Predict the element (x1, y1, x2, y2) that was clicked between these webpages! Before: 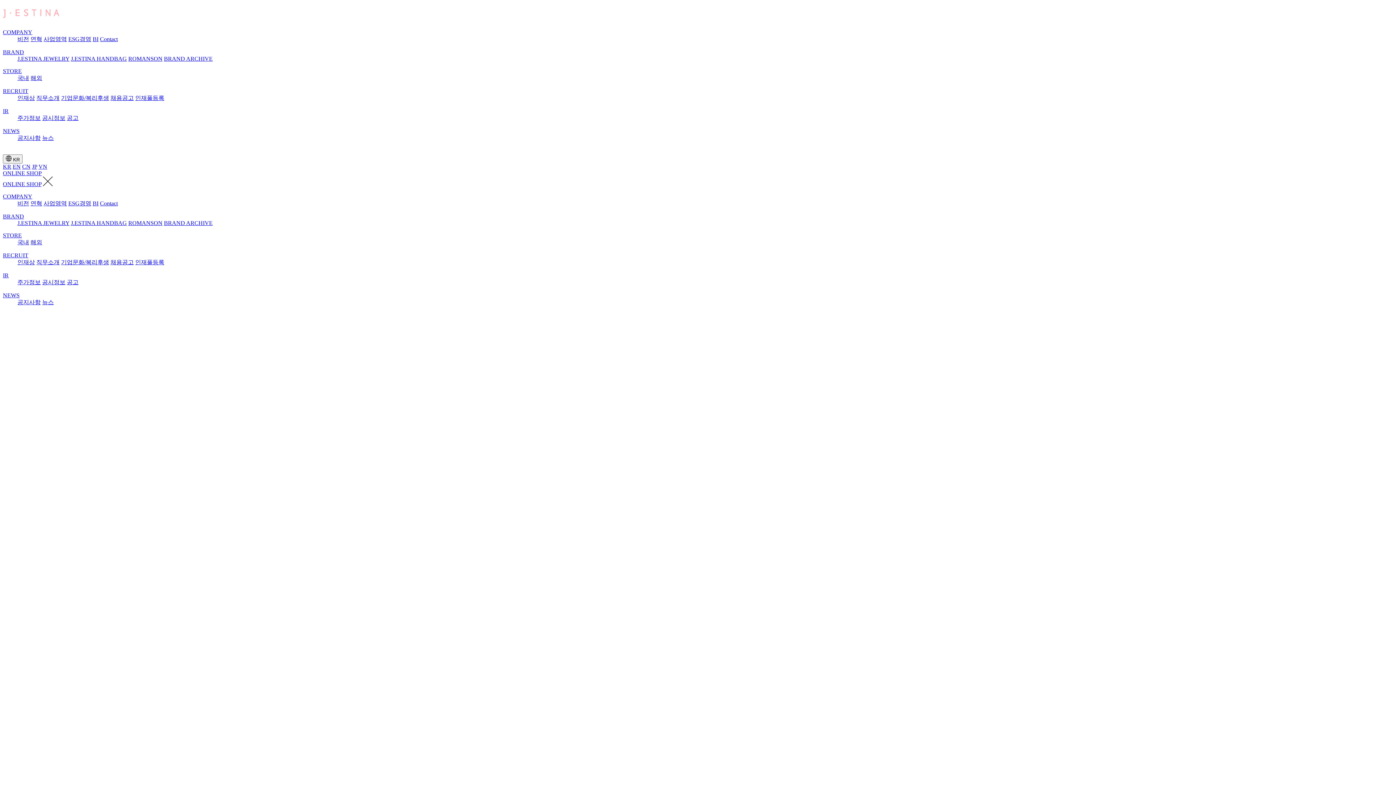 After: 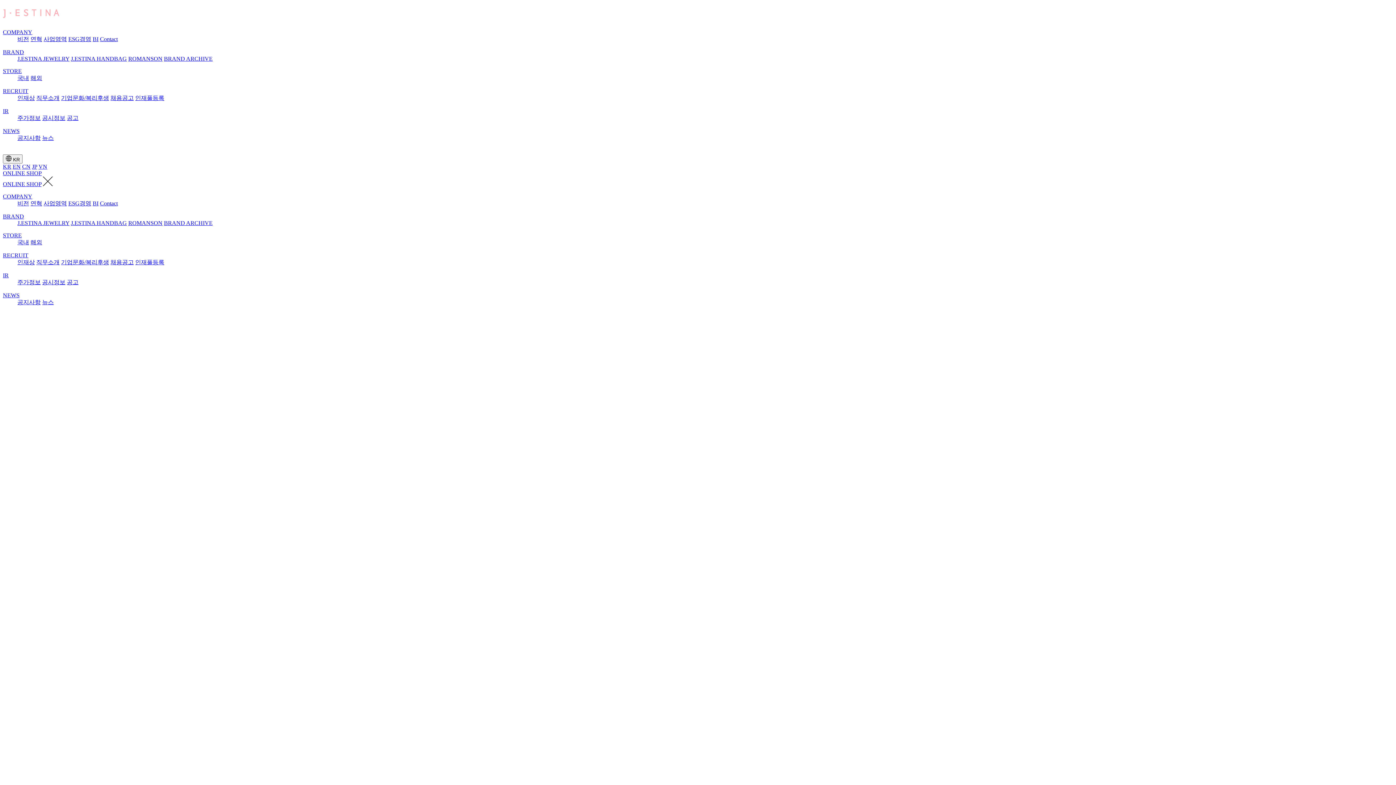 Action: label: 인재풀등록 bbox: (135, 259, 164, 265)